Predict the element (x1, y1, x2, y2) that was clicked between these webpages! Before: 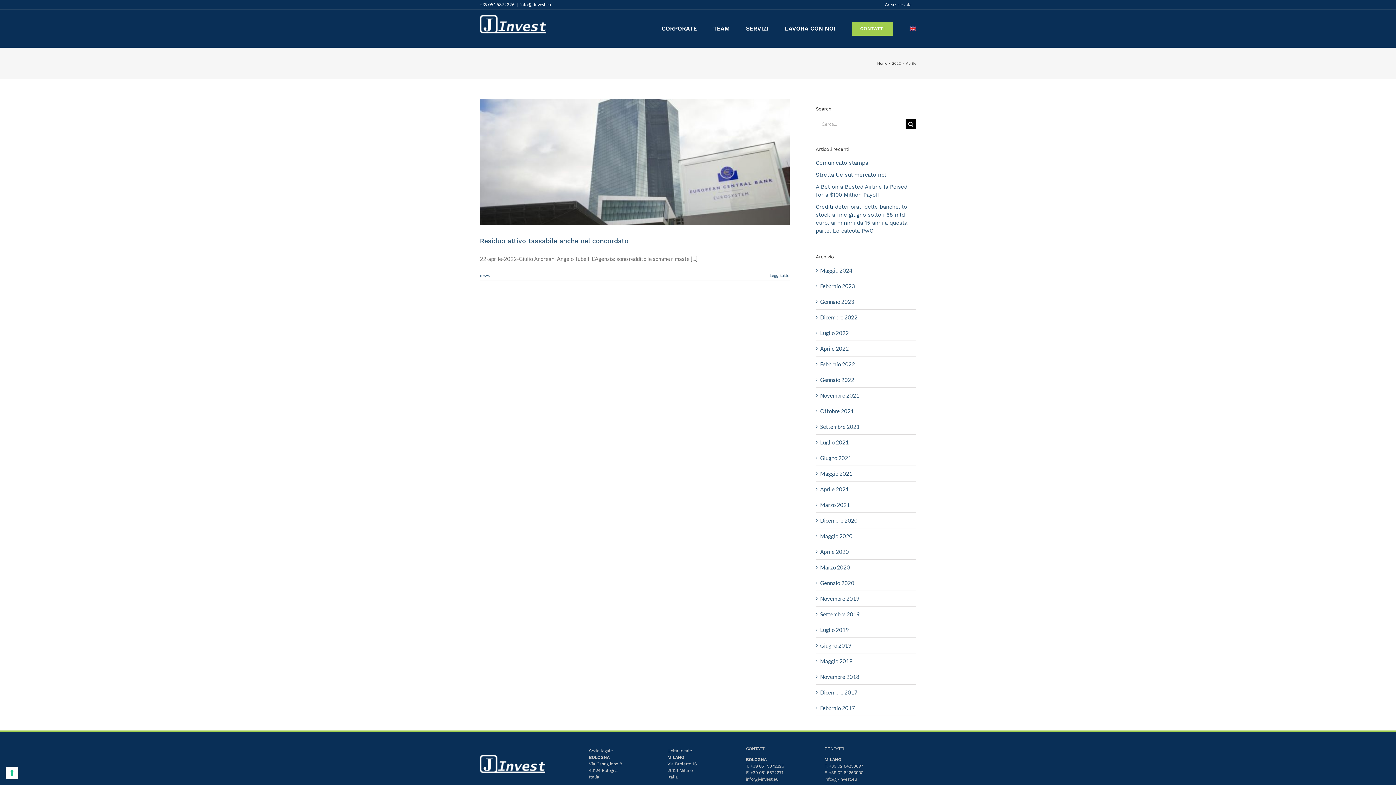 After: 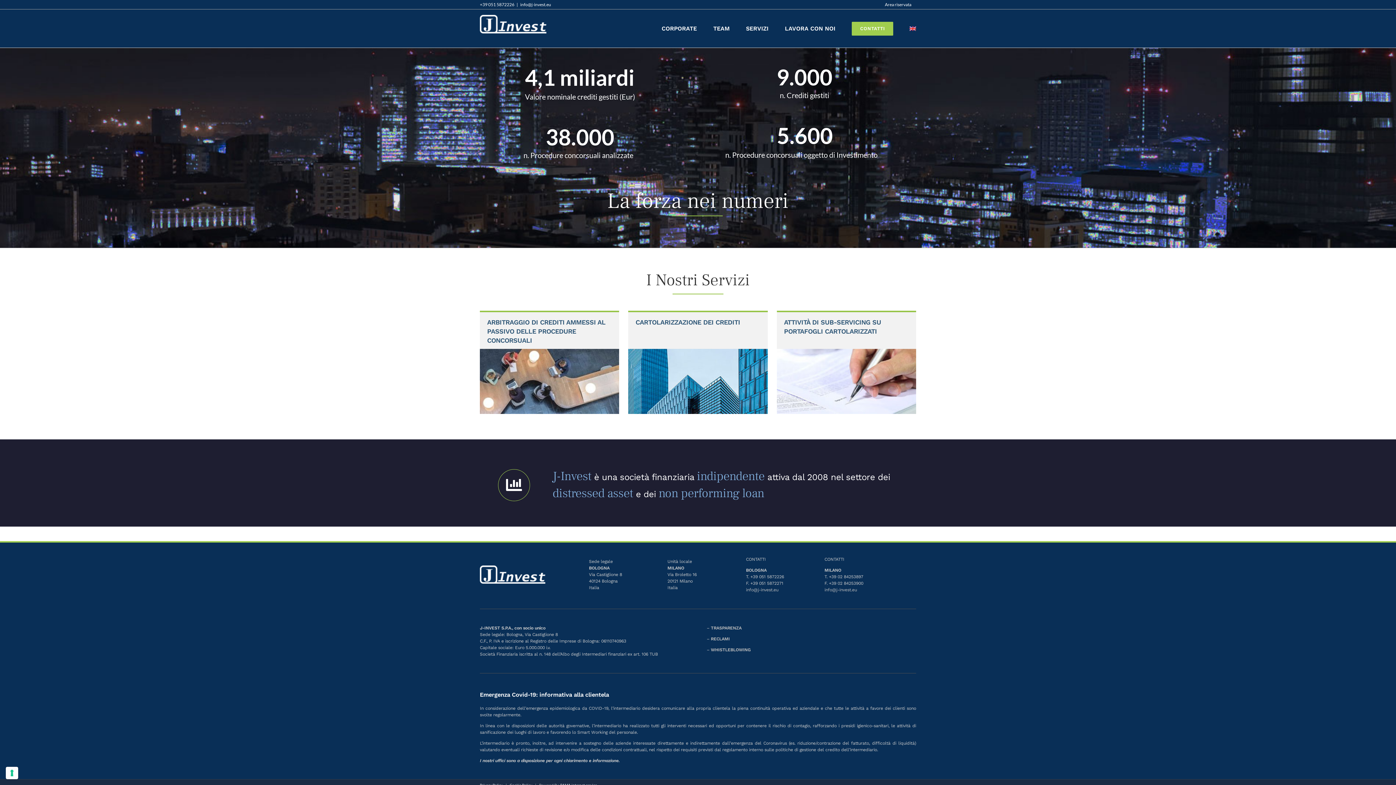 Action: bbox: (480, 14, 546, 33)